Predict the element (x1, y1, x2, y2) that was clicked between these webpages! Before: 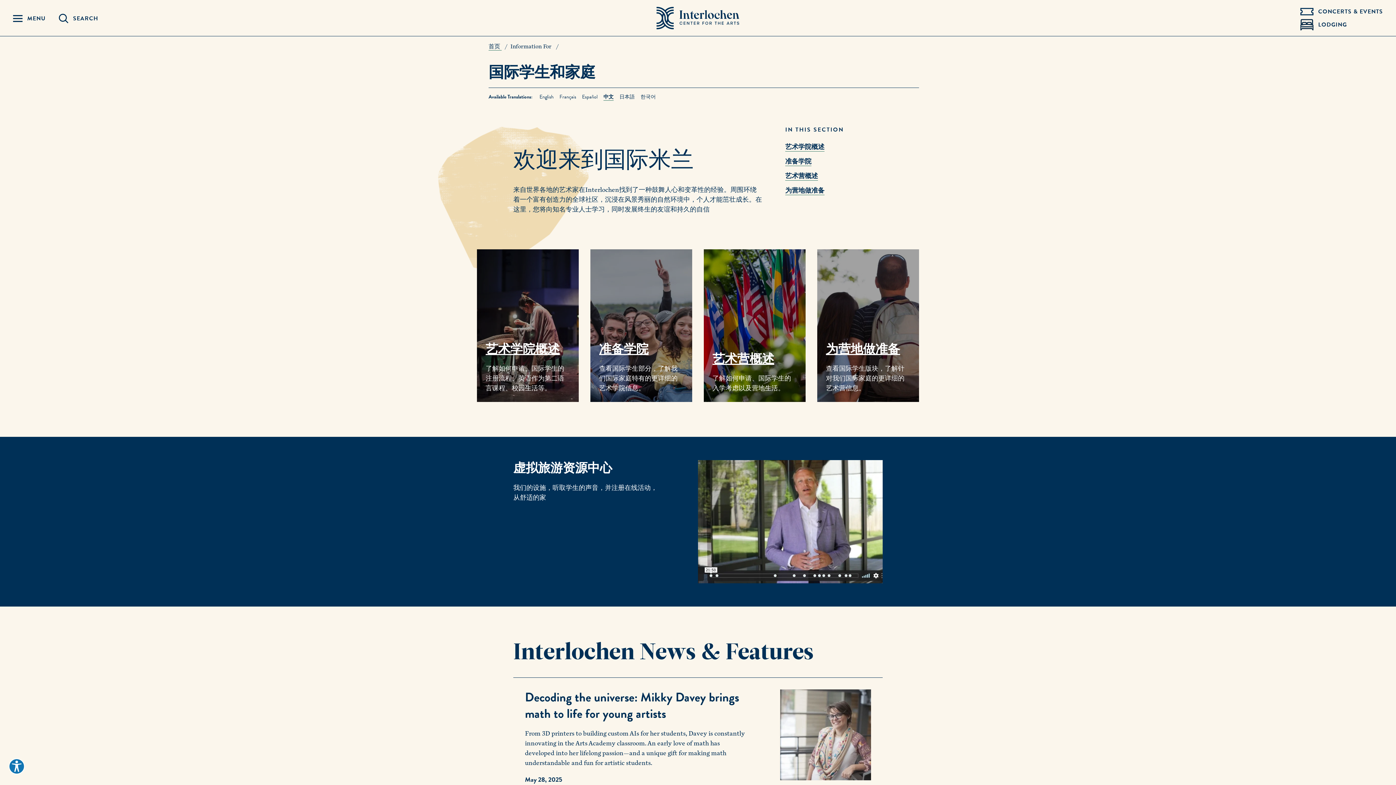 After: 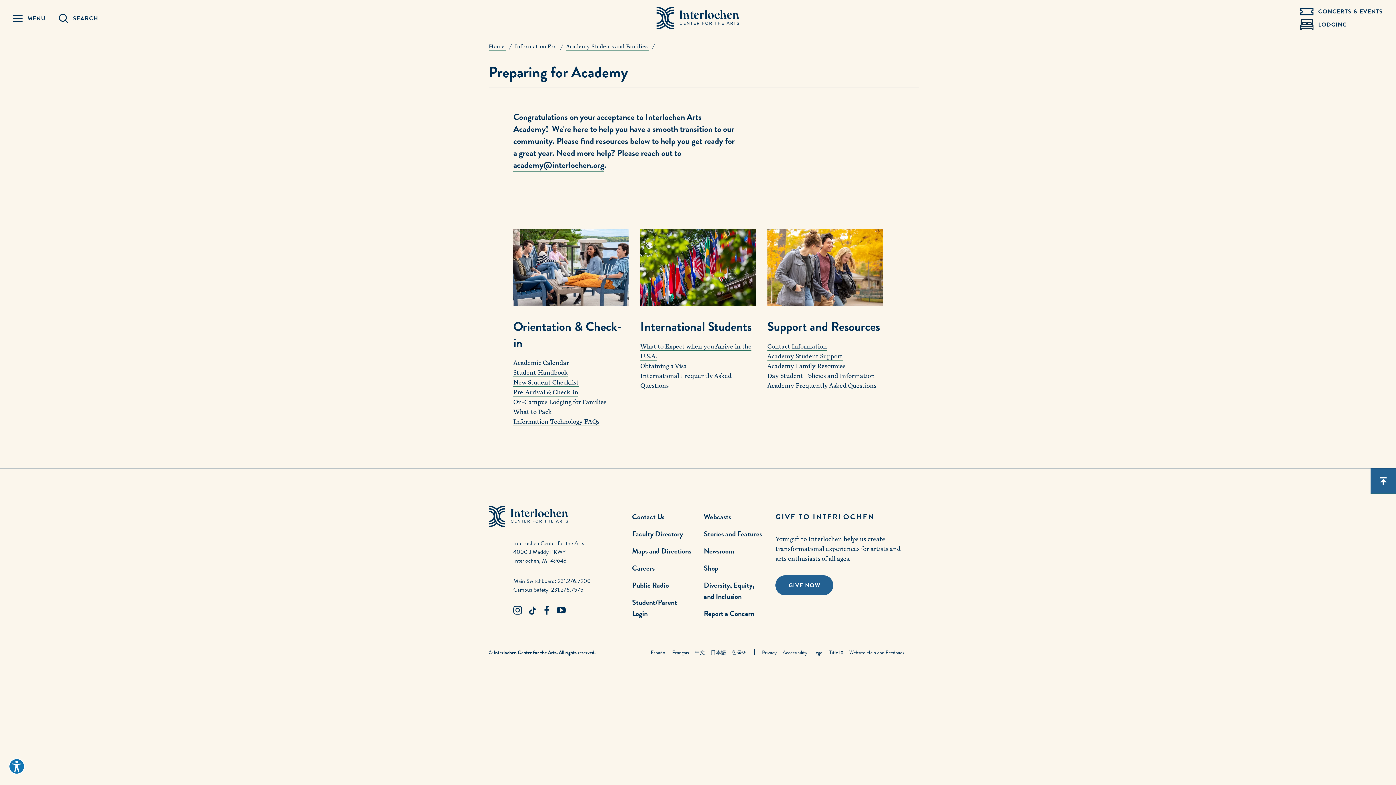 Action: bbox: (785, 156, 811, 166) label: 准备学院